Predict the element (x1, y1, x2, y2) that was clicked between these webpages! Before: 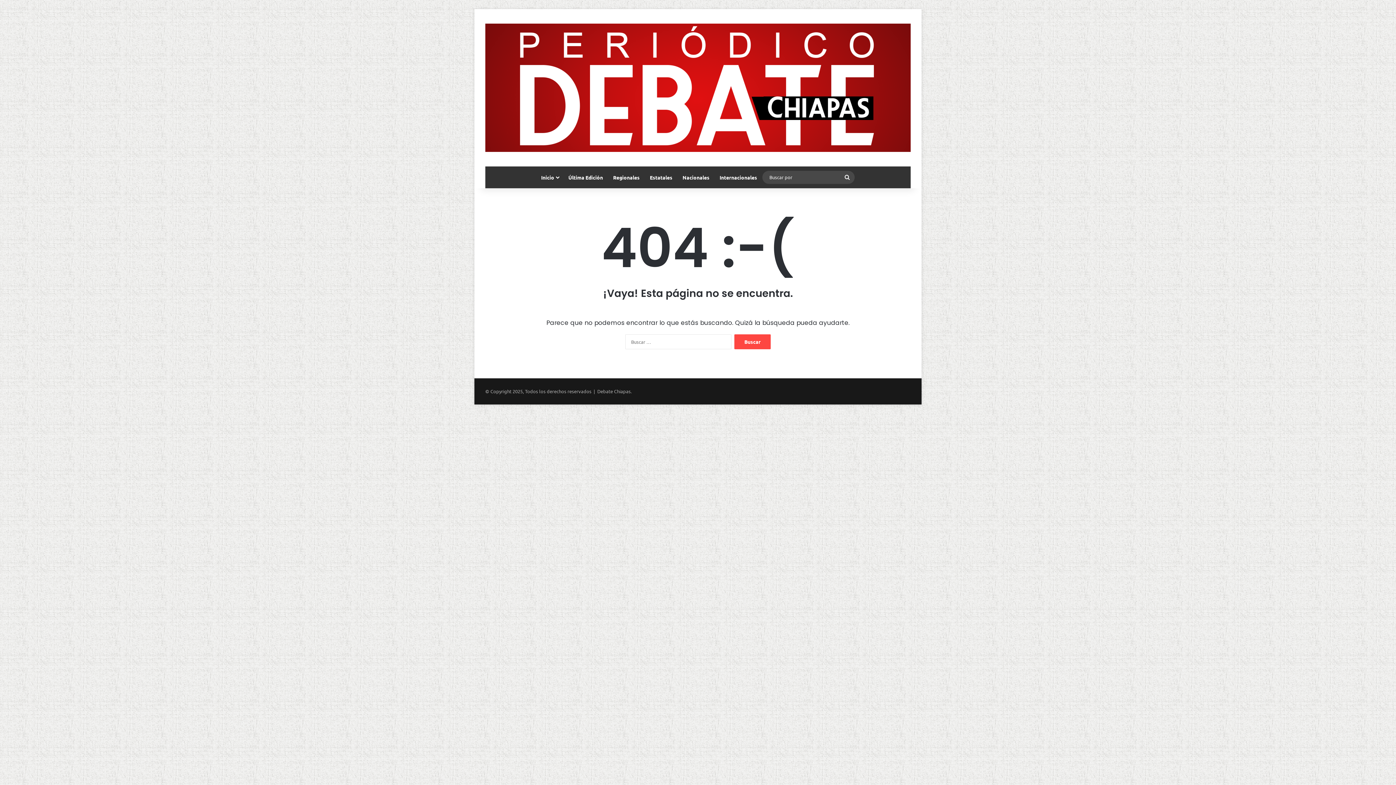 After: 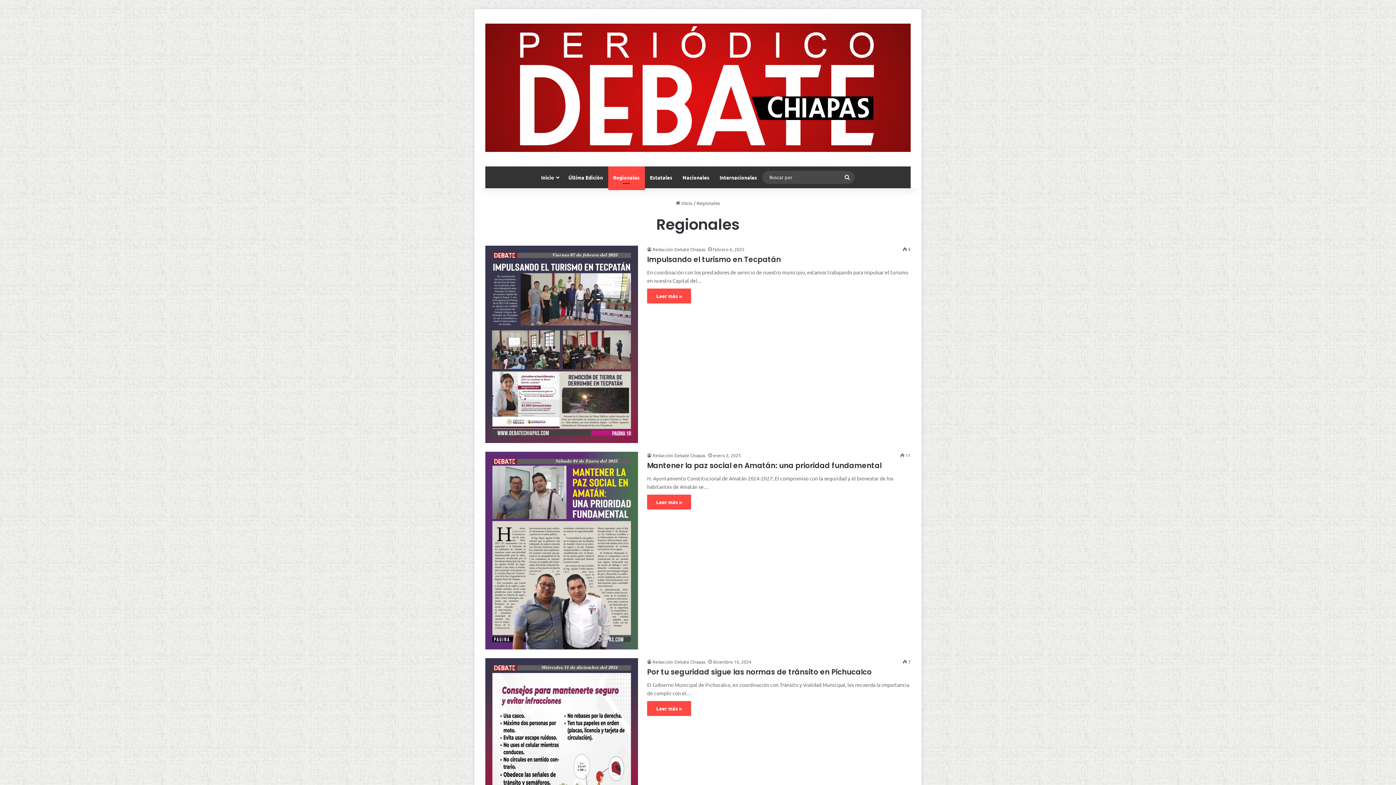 Action: bbox: (608, 166, 644, 188) label: Regionales